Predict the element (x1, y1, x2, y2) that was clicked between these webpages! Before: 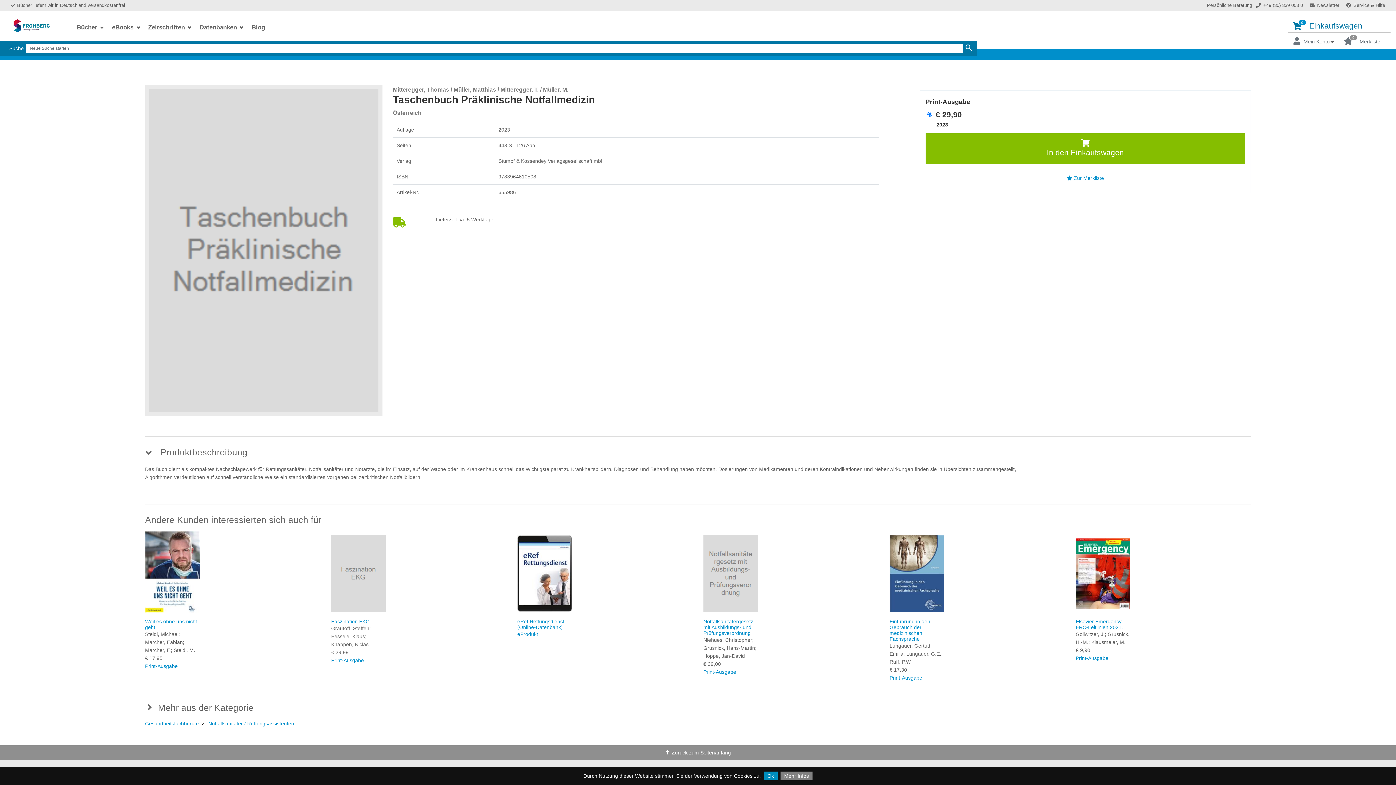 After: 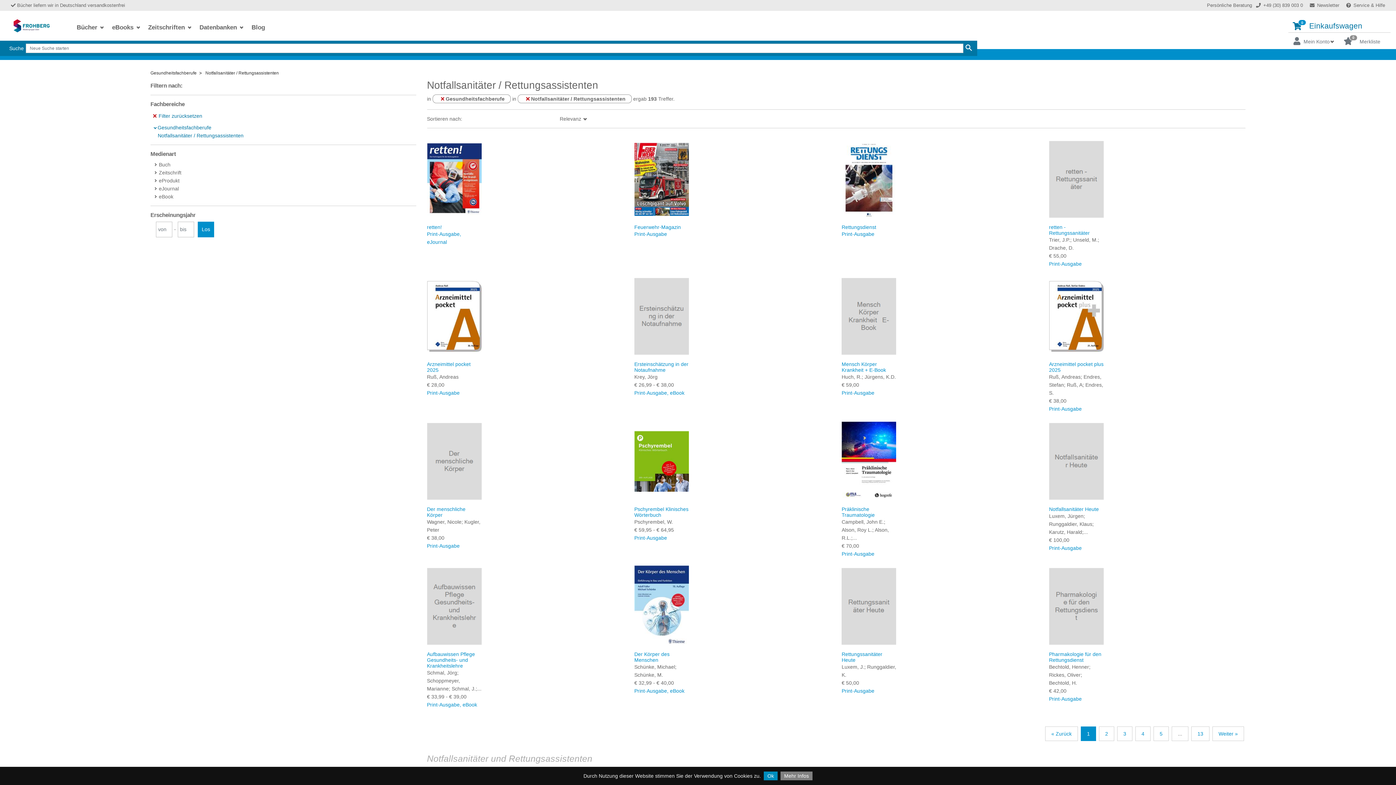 Action: bbox: (208, 721, 294, 726) label: Notfallsanitäter / Rettungsassistenten